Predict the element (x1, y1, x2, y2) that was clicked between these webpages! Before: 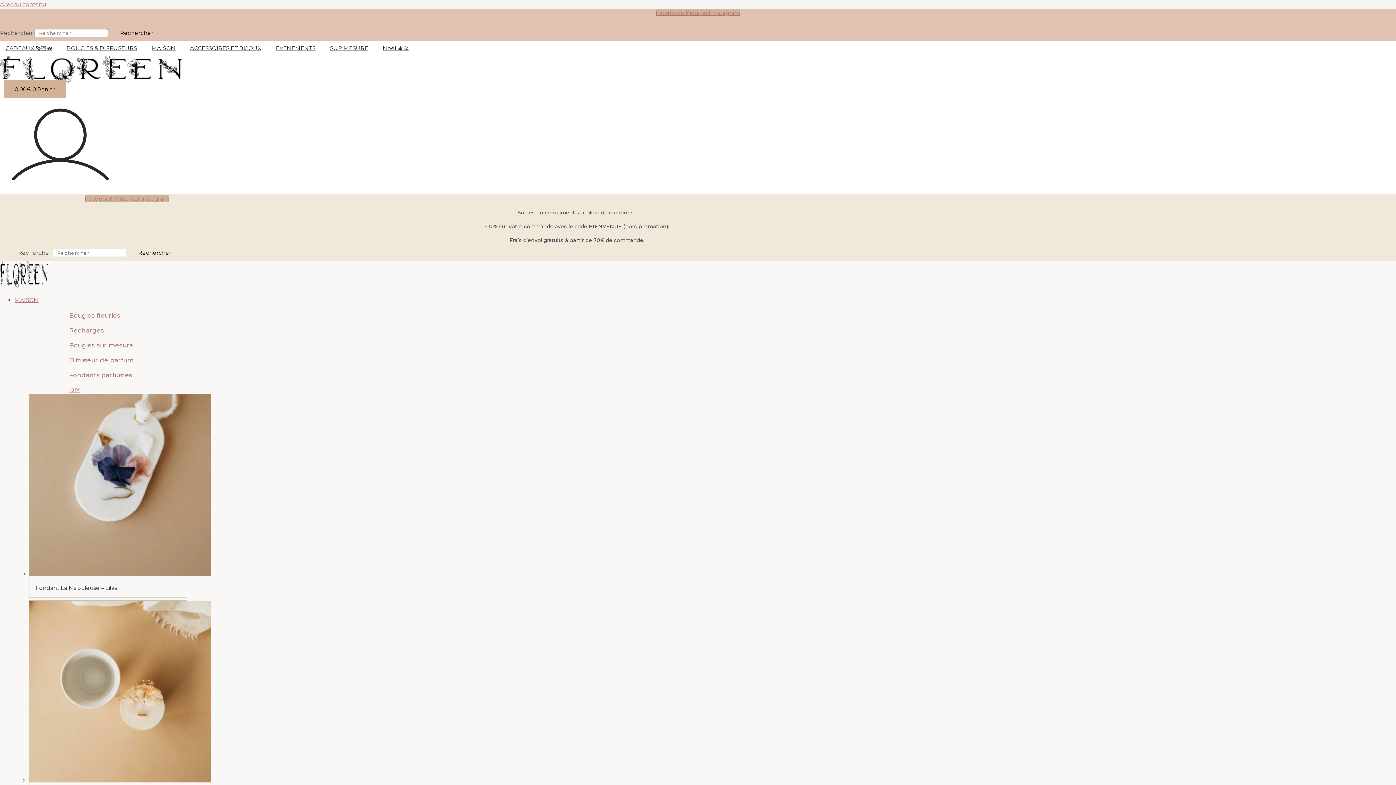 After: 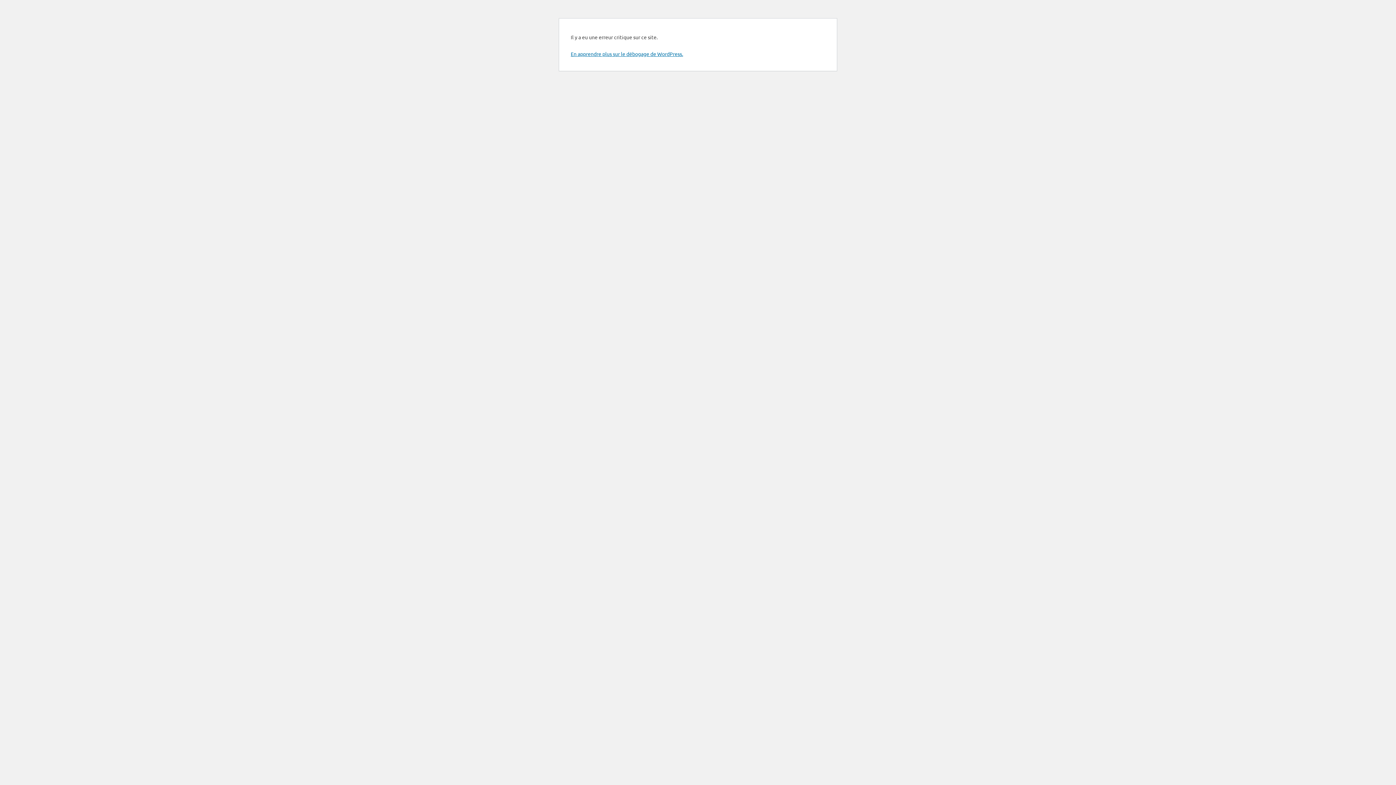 Action: bbox: (69, 371, 132, 378) label: Fondants parfumés